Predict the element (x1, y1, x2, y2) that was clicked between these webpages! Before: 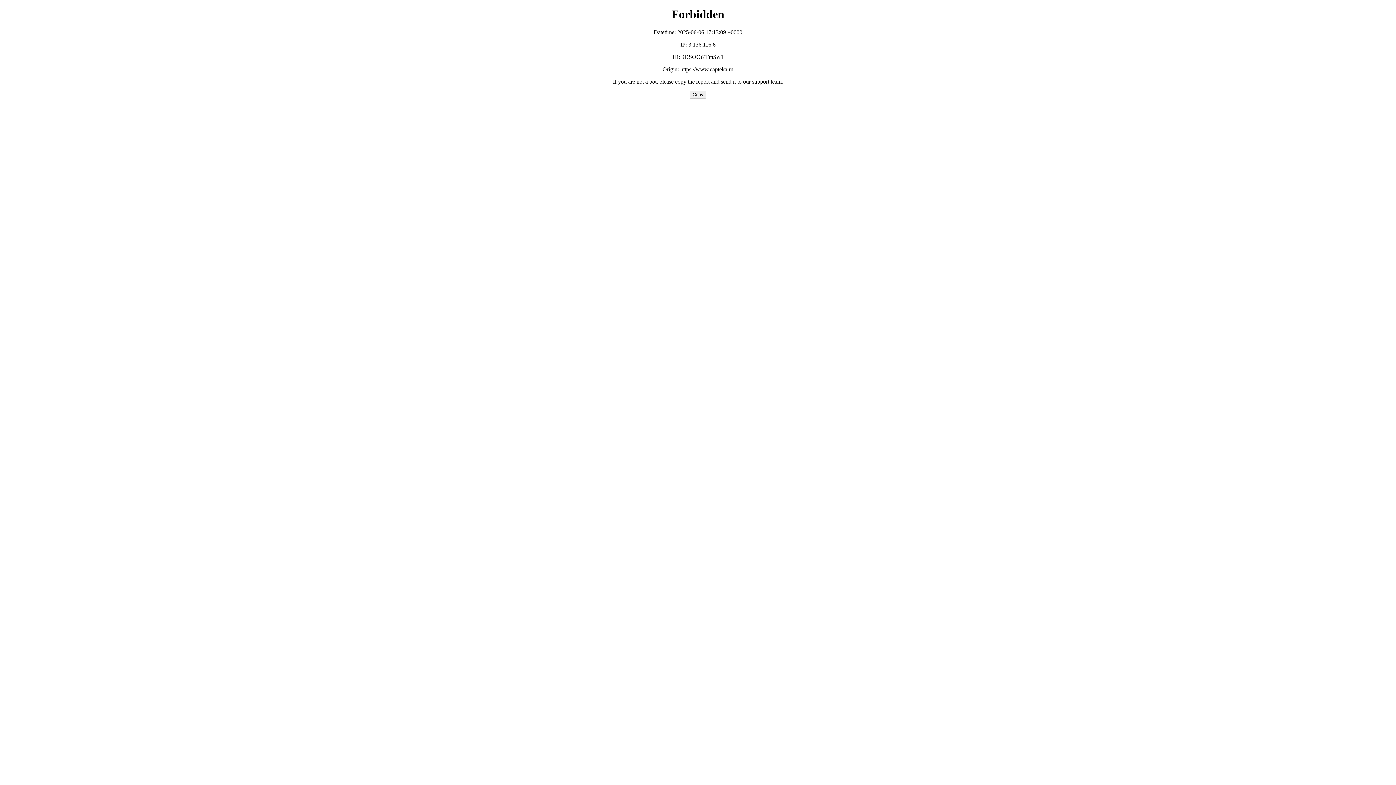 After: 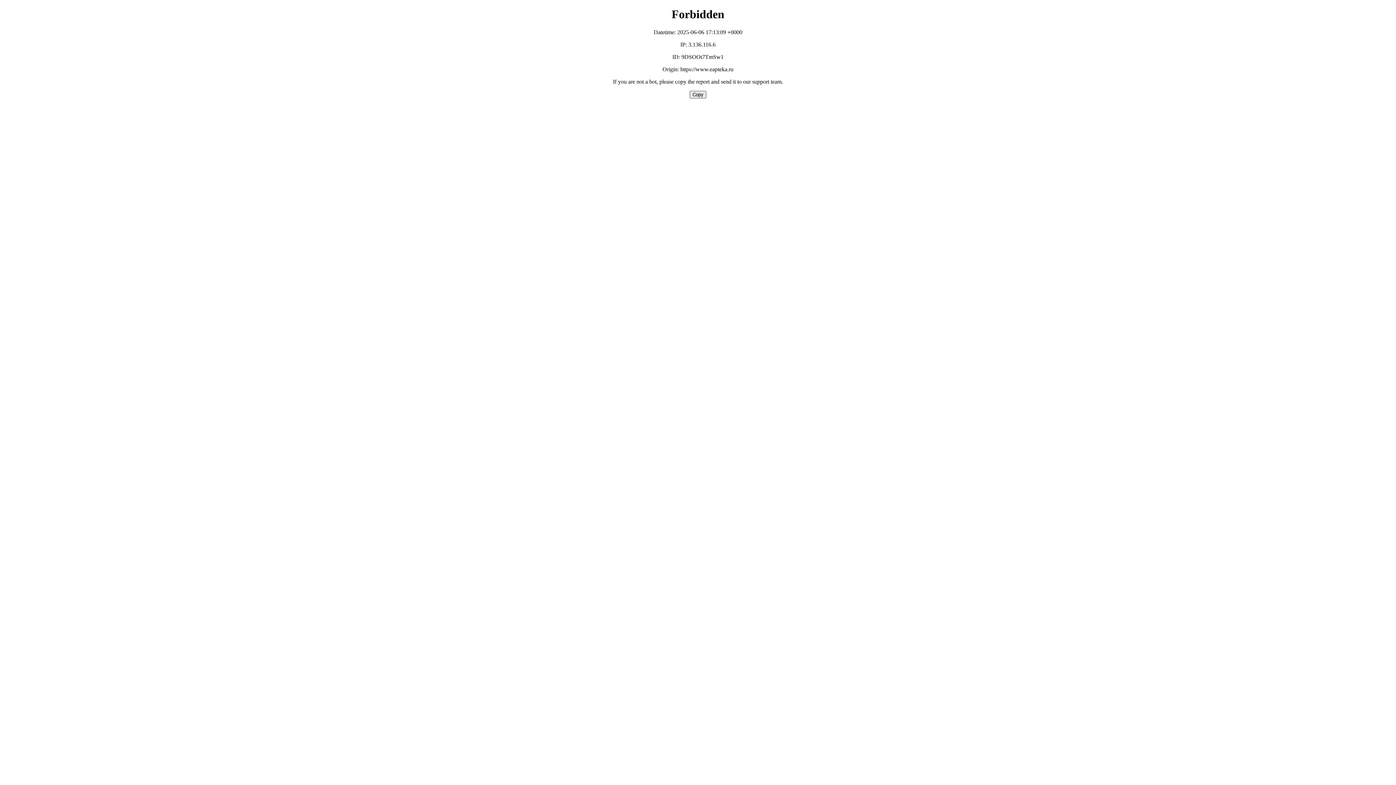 Action: bbox: (689, 90, 706, 98) label: Copy